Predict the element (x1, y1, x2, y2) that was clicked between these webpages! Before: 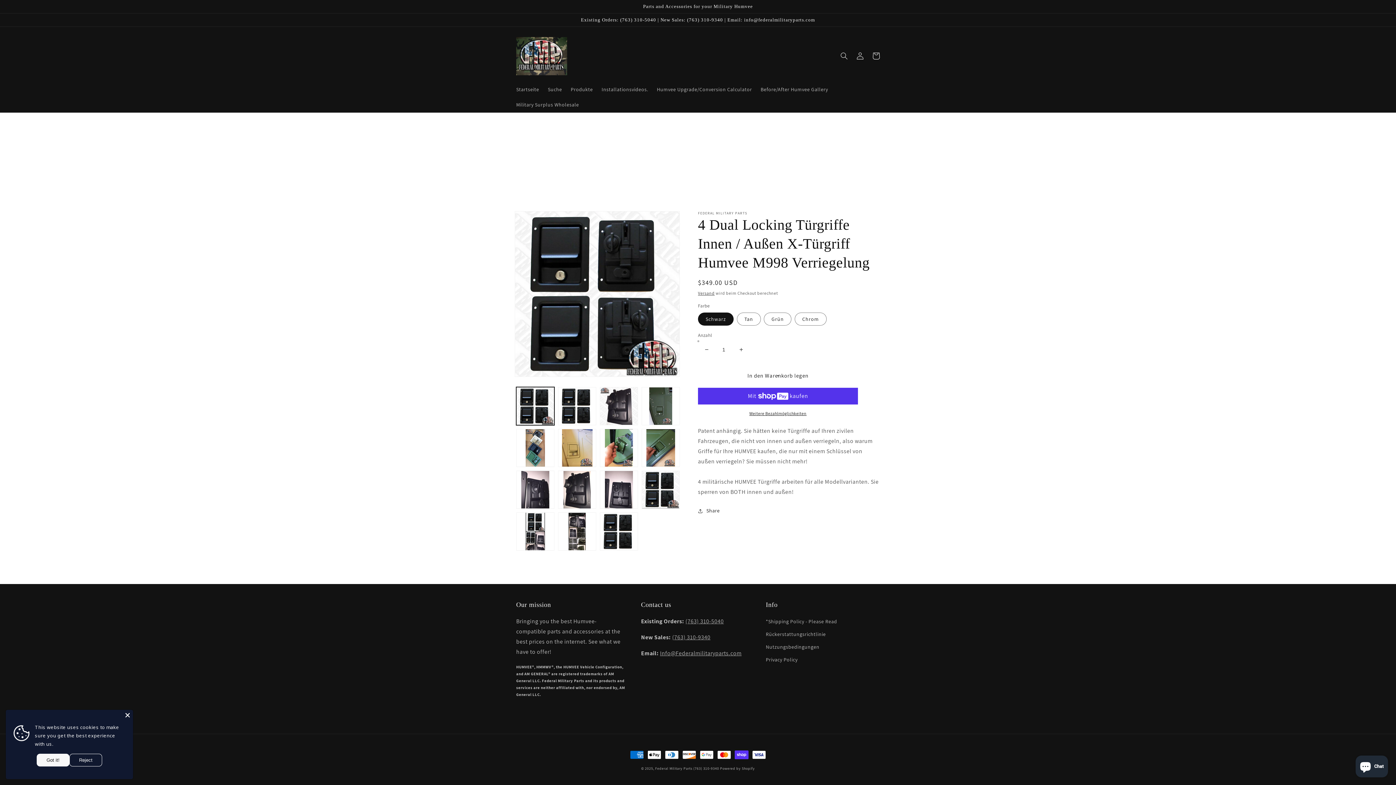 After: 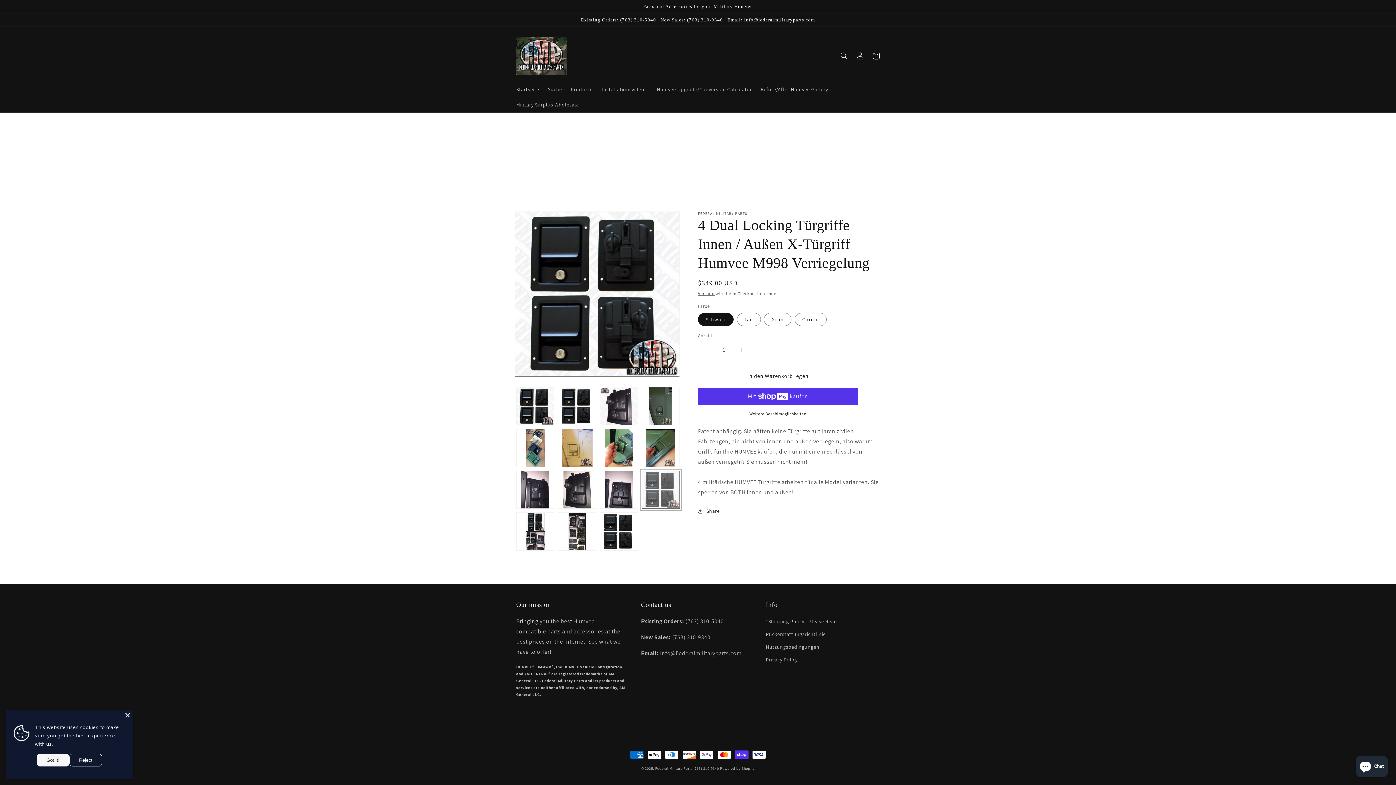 Action: label: Bild 15 in Galerieansicht laden bbox: (641, 470, 680, 509)